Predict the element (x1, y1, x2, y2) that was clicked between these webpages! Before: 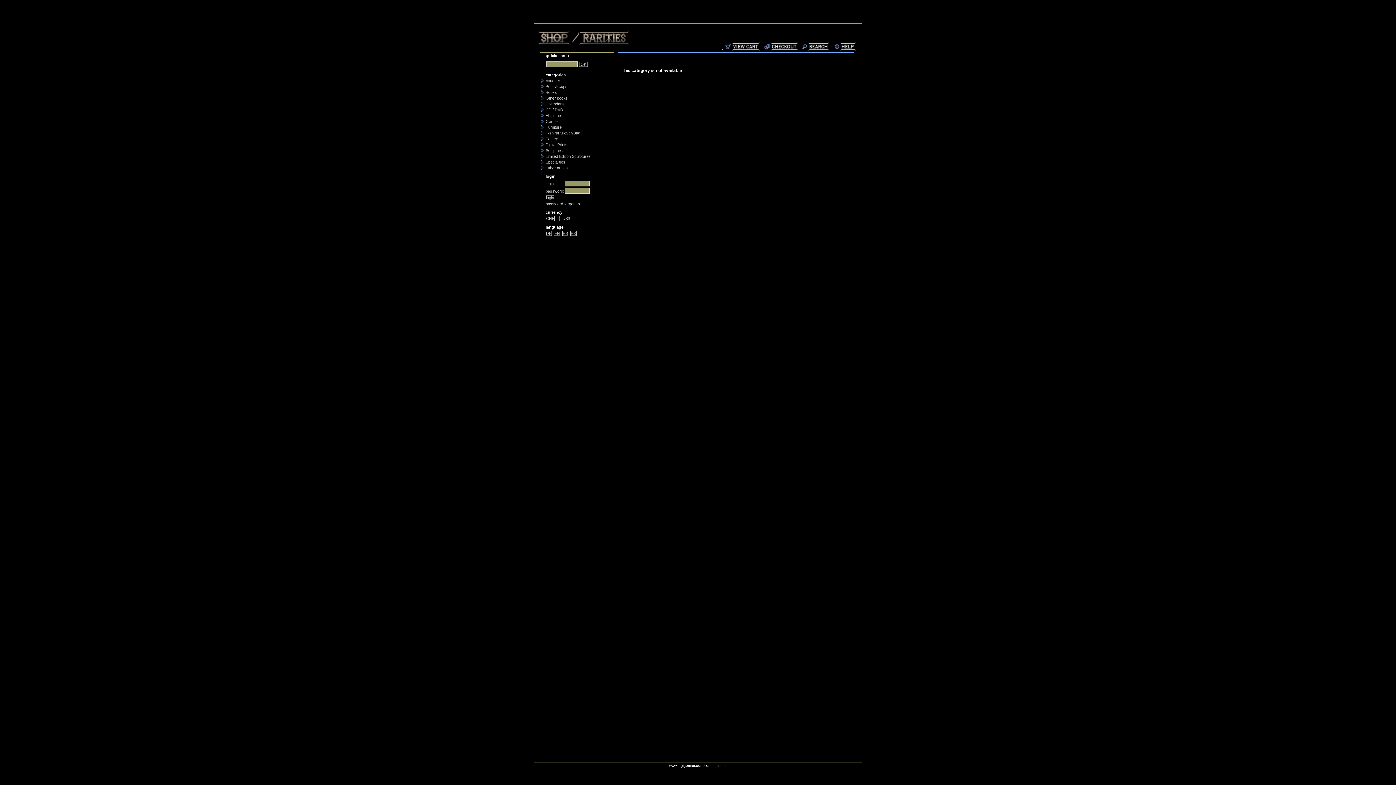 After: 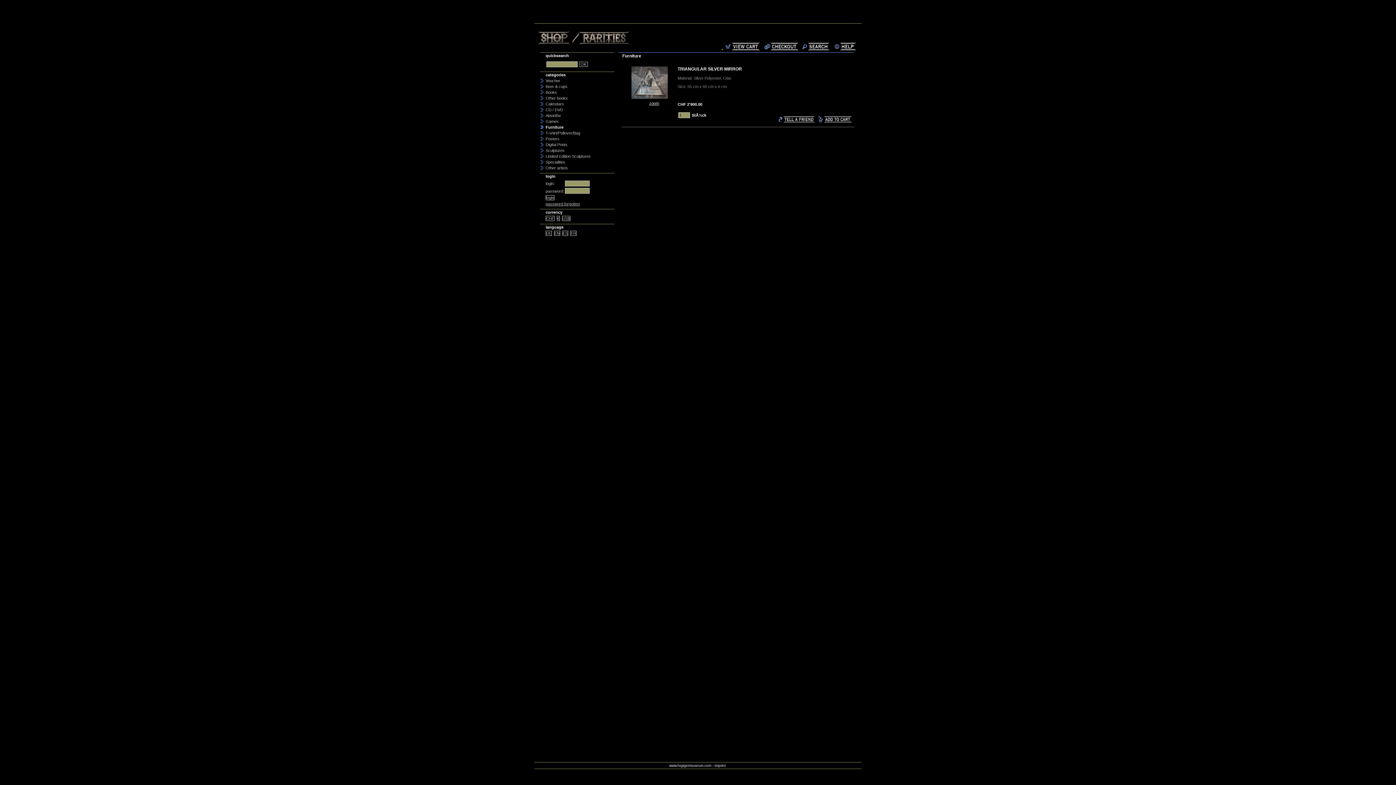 Action: bbox: (545, 125, 561, 129) label: Furniture